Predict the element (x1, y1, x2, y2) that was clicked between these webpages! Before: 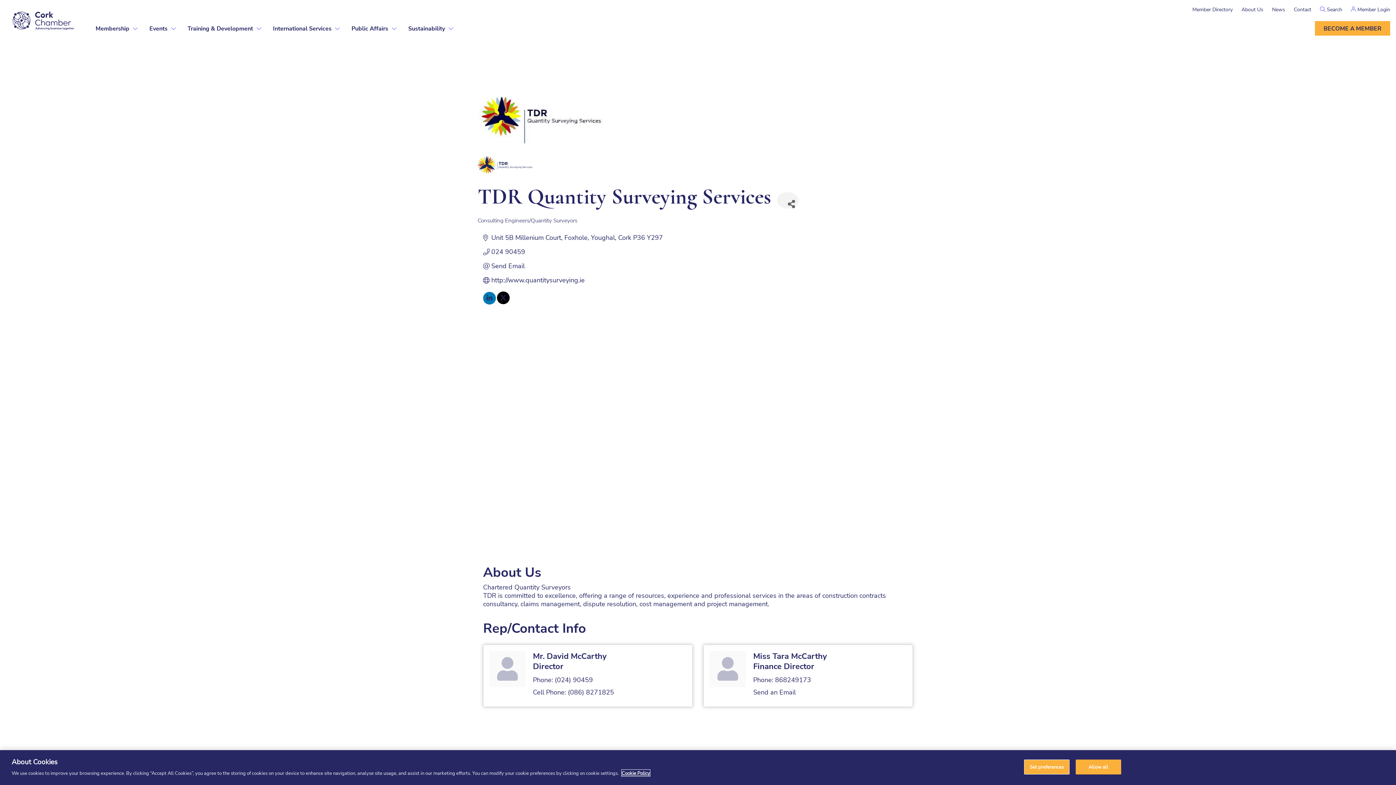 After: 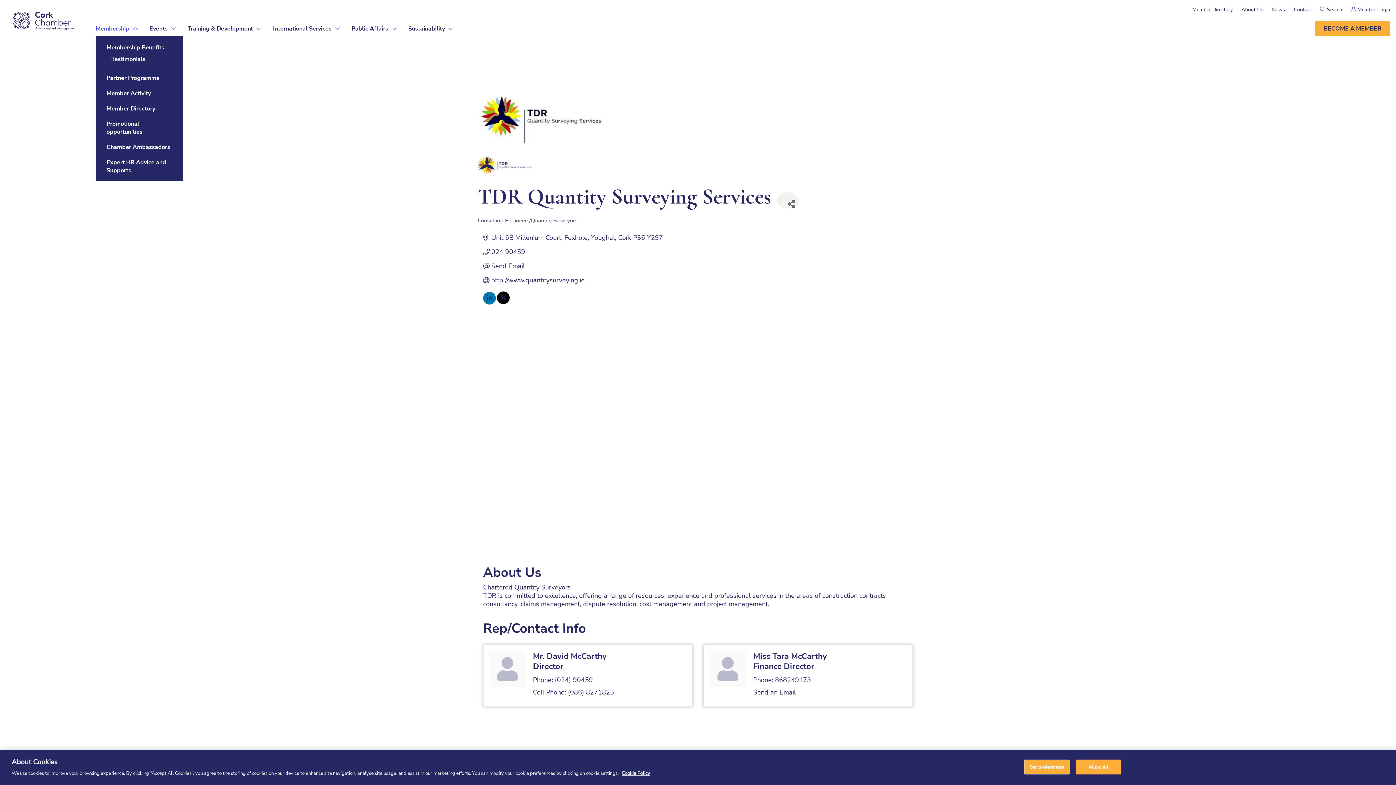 Action: label: Membership bbox: (95, 24, 129, 32)